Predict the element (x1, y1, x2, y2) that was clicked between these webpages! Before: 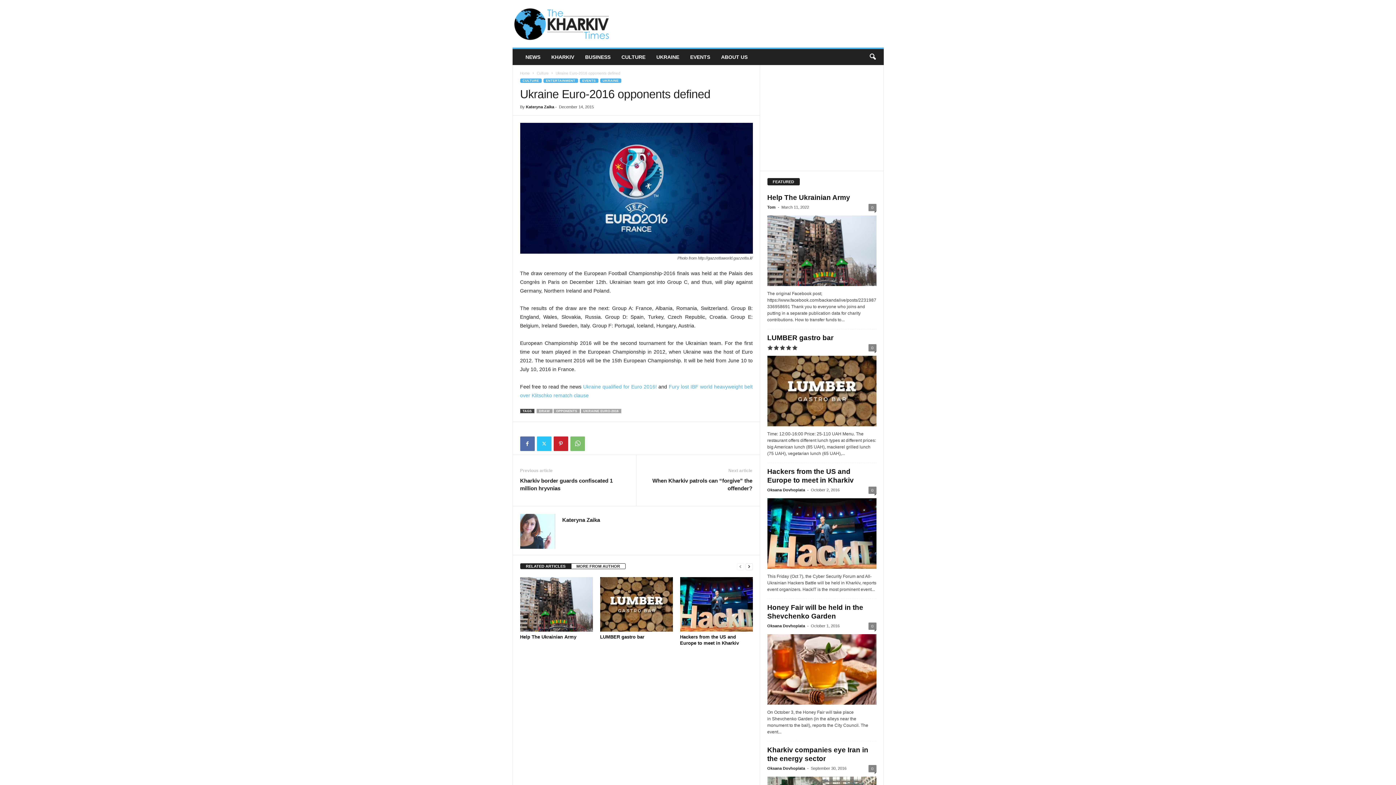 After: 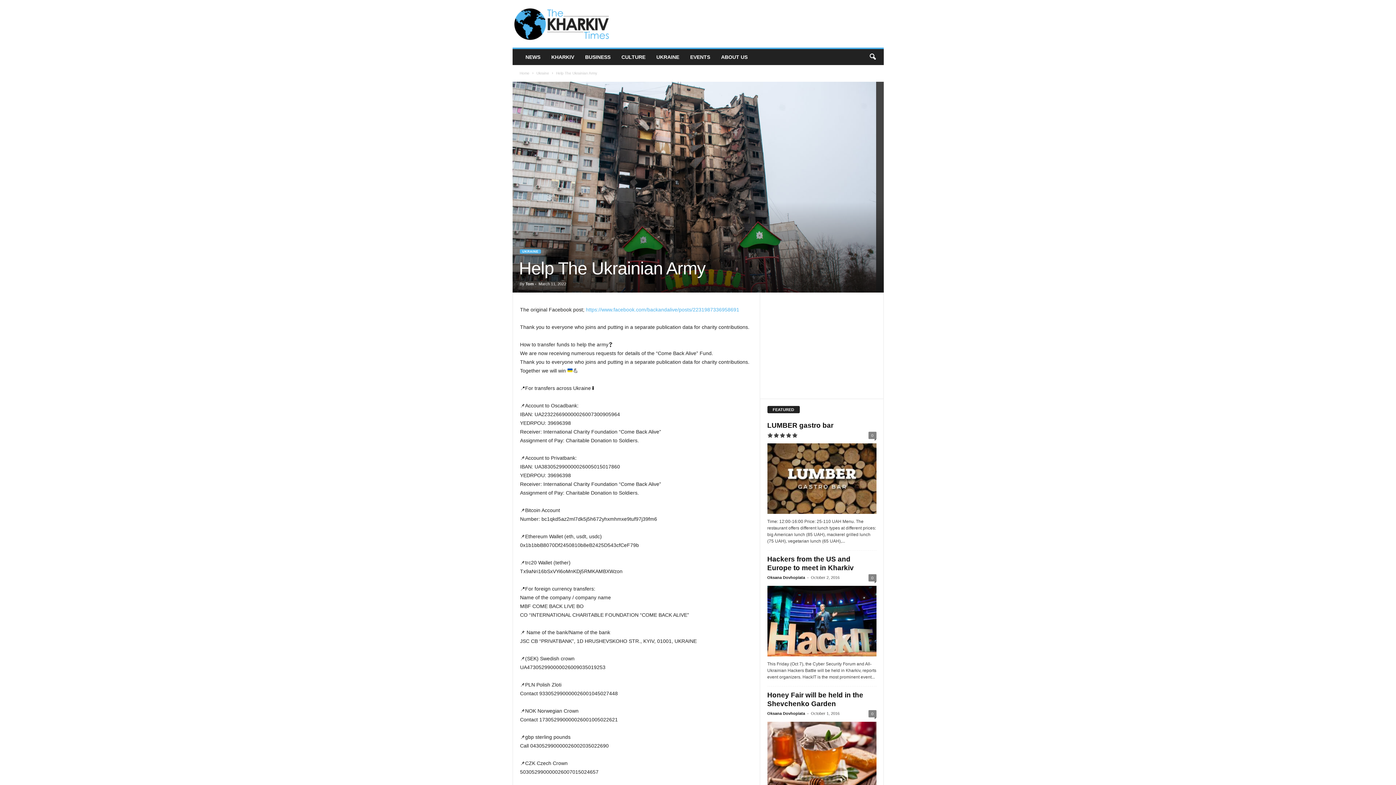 Action: label: Help The Ukrainian Army bbox: (767, 193, 850, 201)